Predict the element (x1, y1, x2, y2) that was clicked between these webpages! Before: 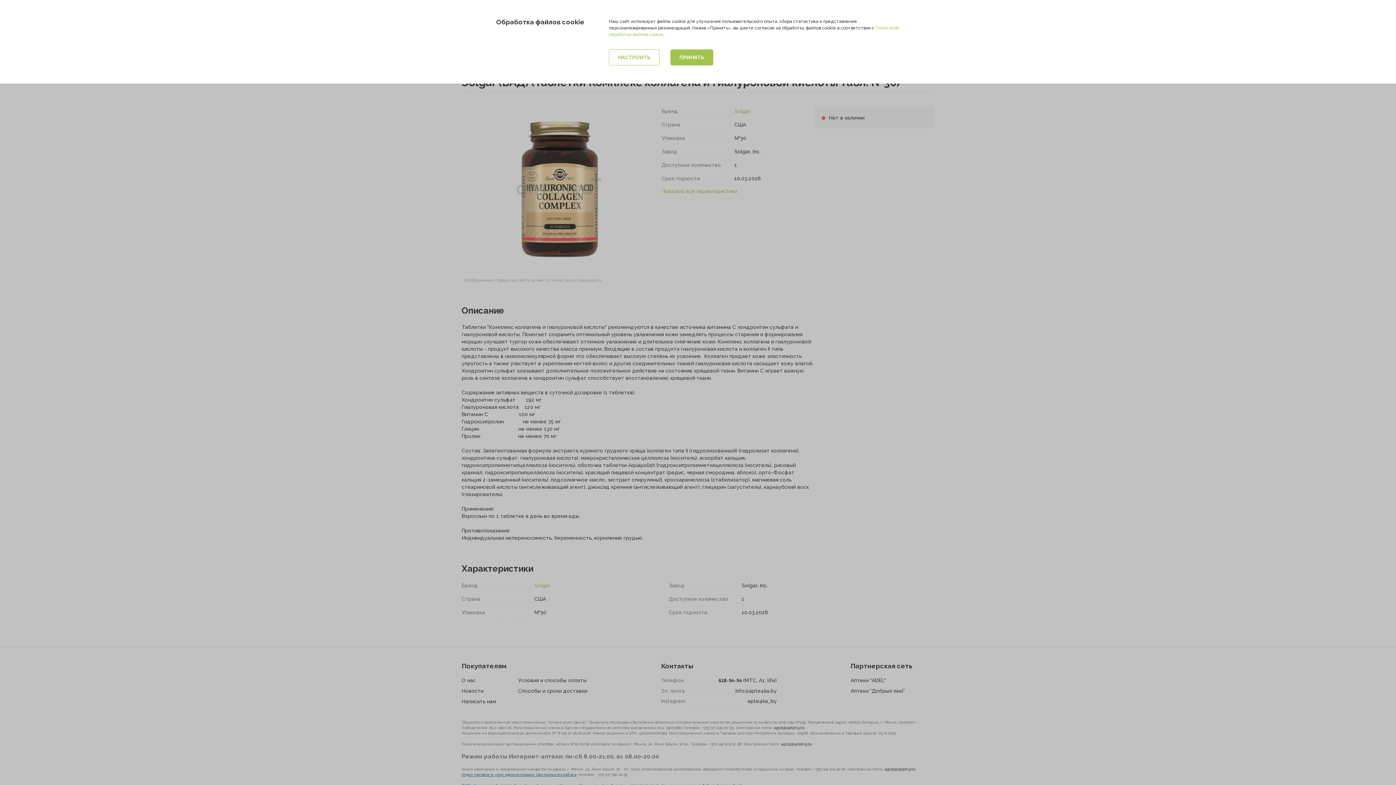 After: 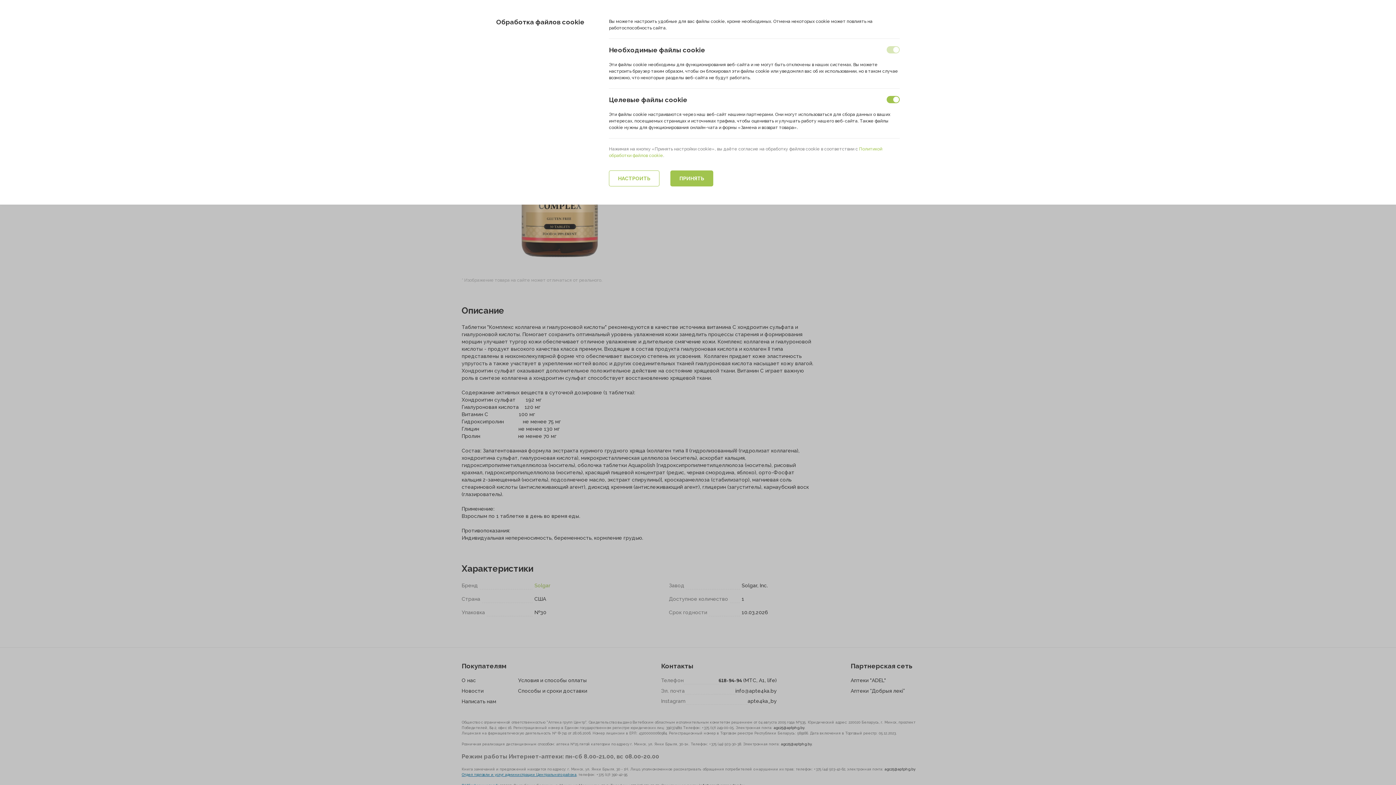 Action: label: НАСТРОИТЬ bbox: (609, 49, 659, 65)